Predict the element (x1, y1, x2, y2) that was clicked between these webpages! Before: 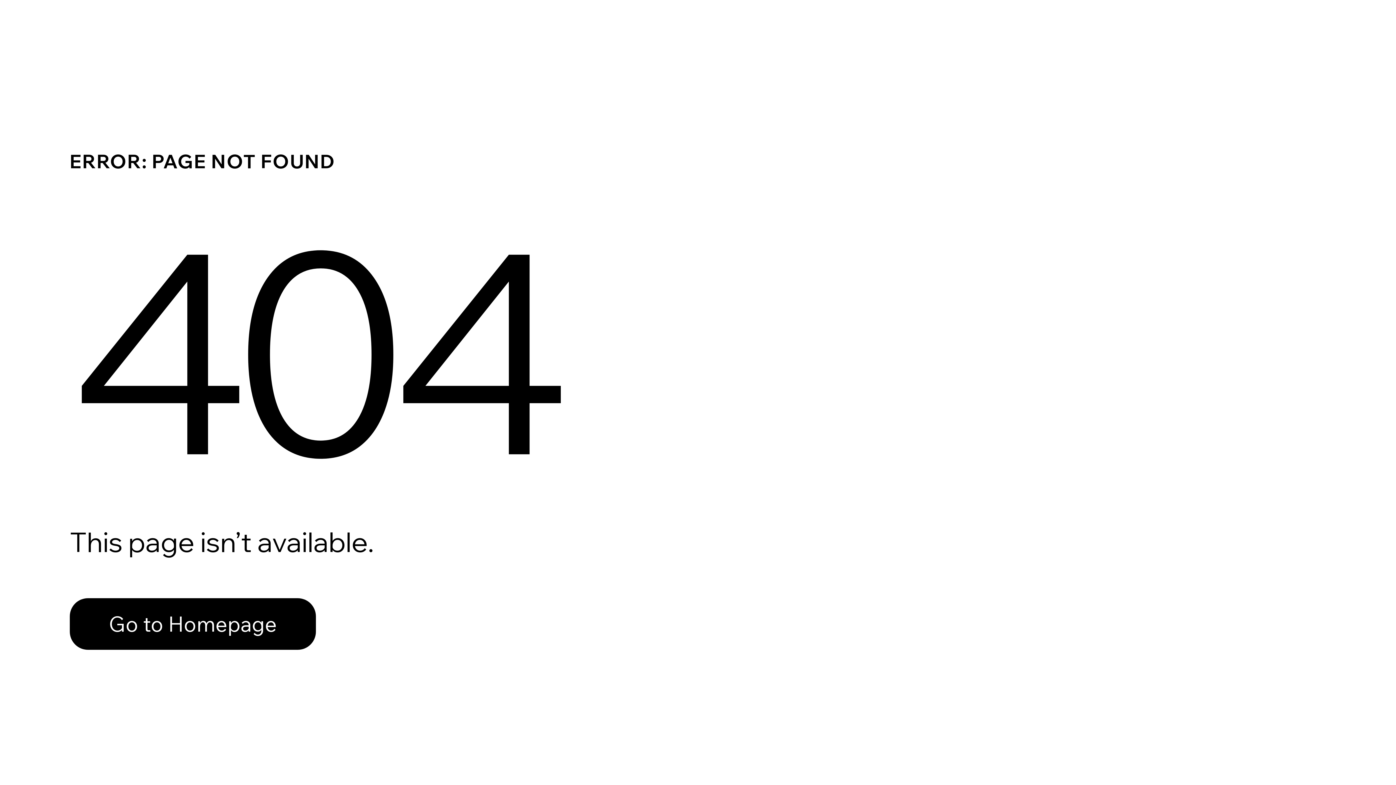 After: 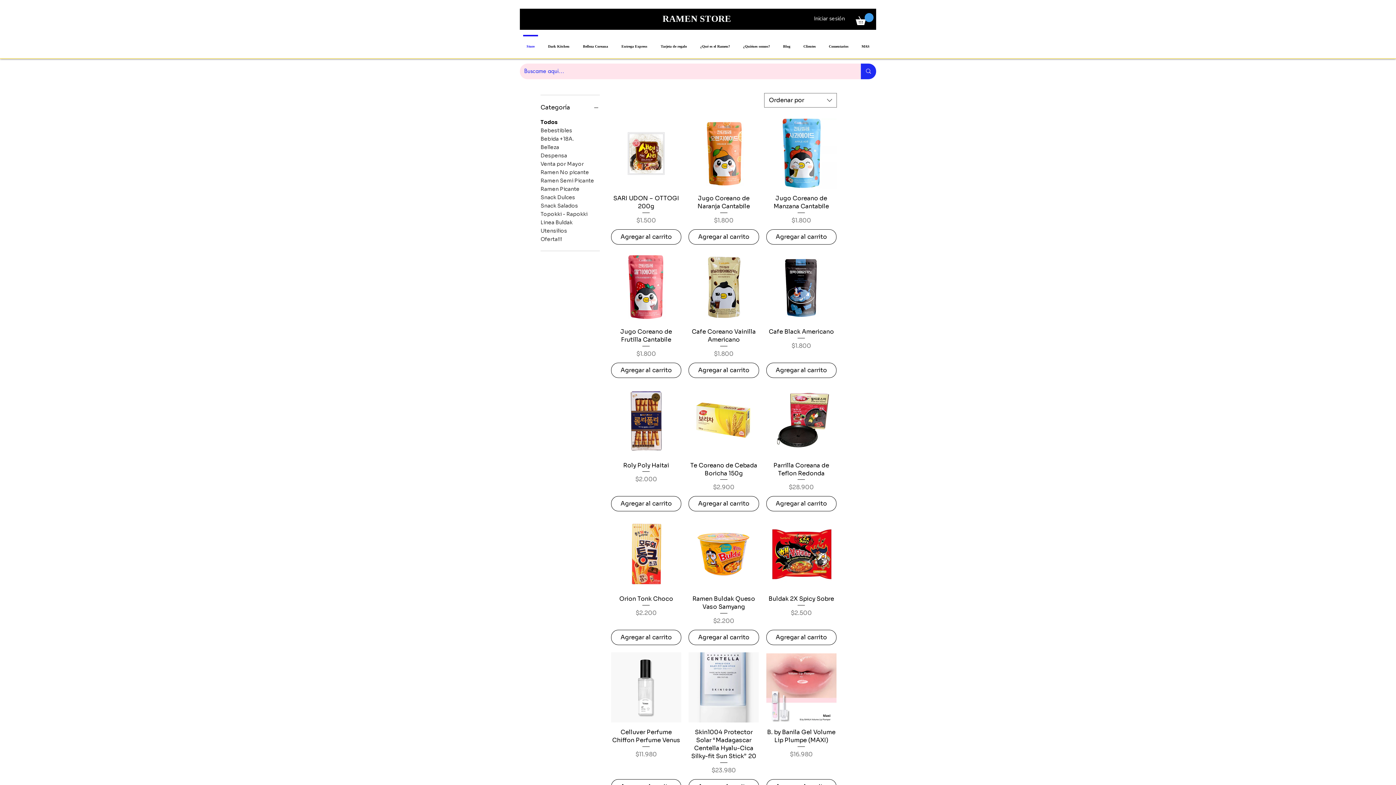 Action: bbox: (69, 582, 768, 659) label: Go to Homepage